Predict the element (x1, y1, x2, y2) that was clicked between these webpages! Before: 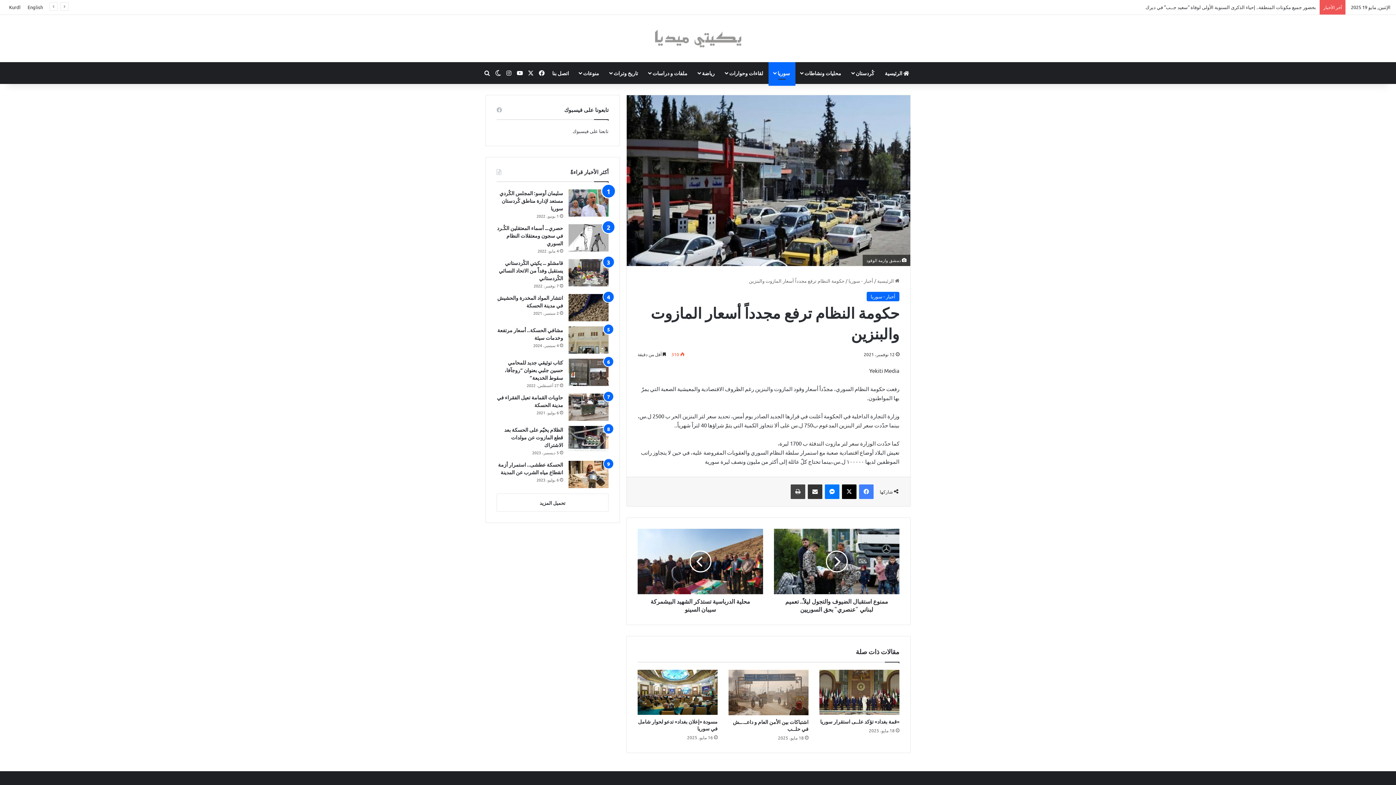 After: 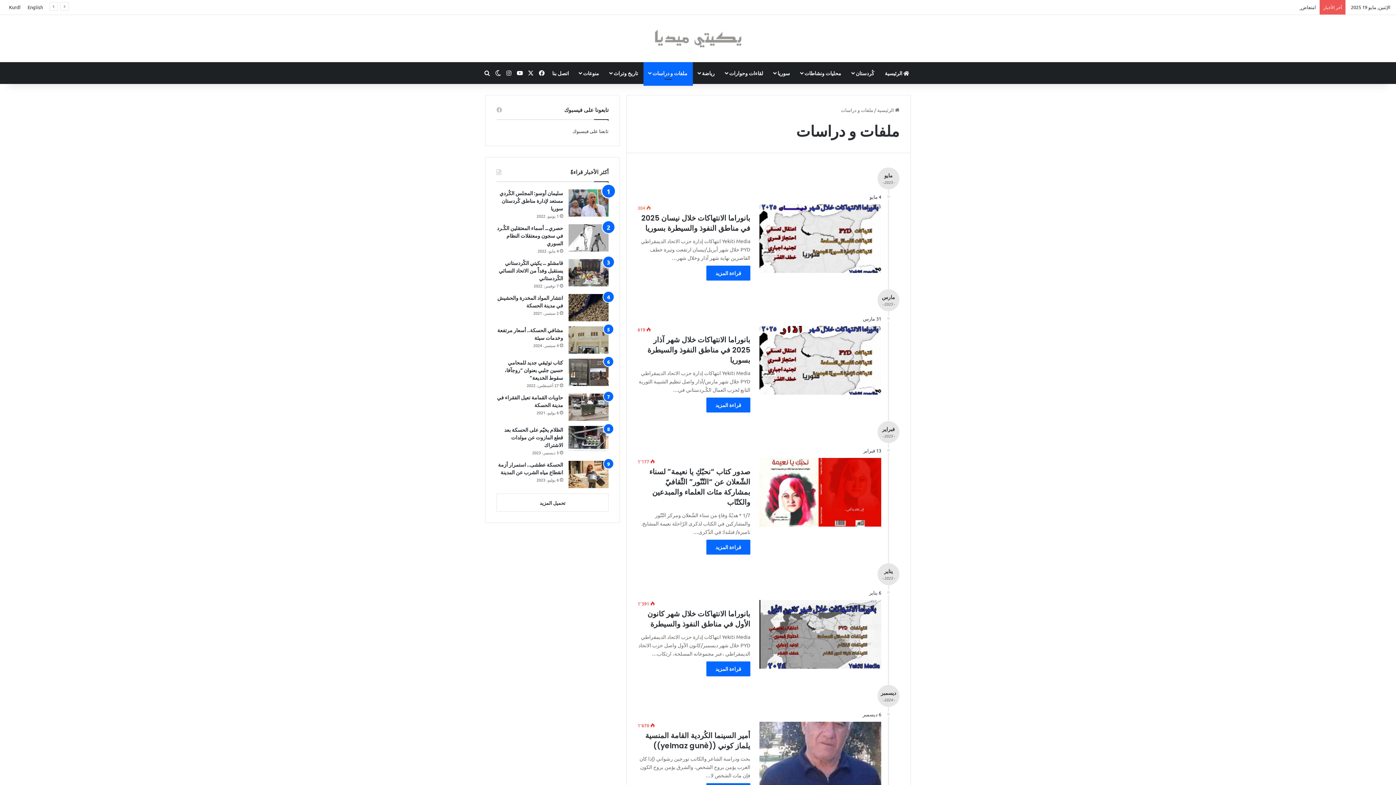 Action: label: ملفات و دراسات bbox: (643, 62, 693, 84)